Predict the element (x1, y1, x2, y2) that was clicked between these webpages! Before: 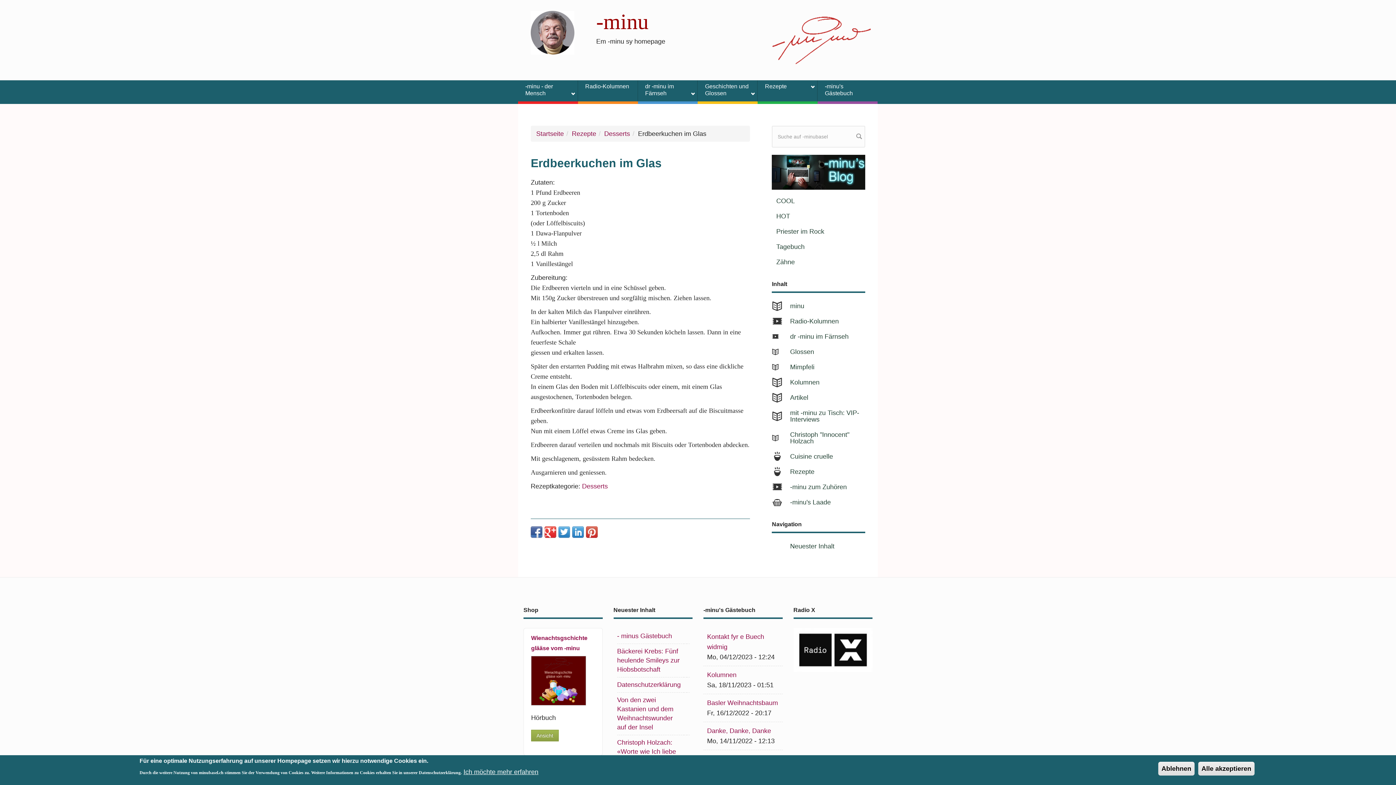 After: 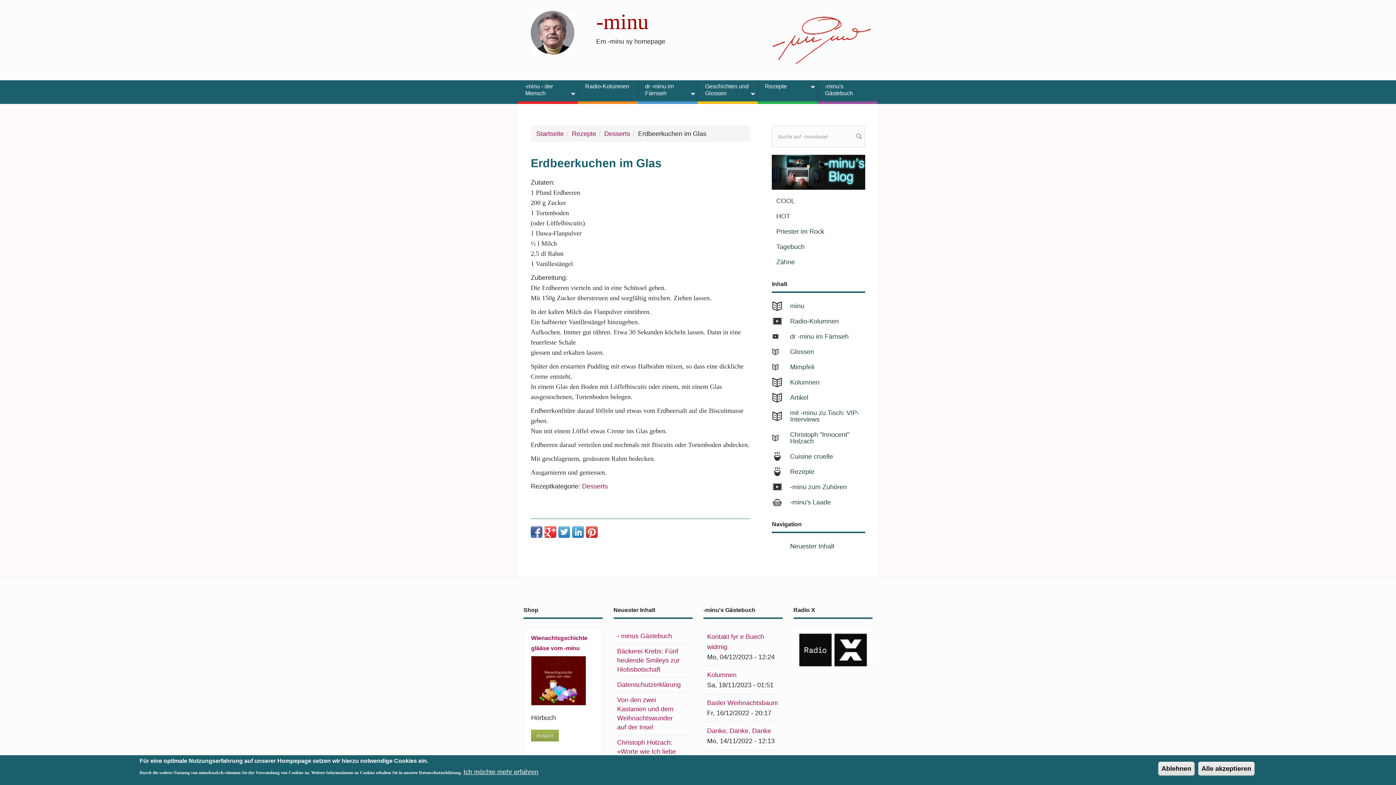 Action: bbox: (530, 526, 542, 538)